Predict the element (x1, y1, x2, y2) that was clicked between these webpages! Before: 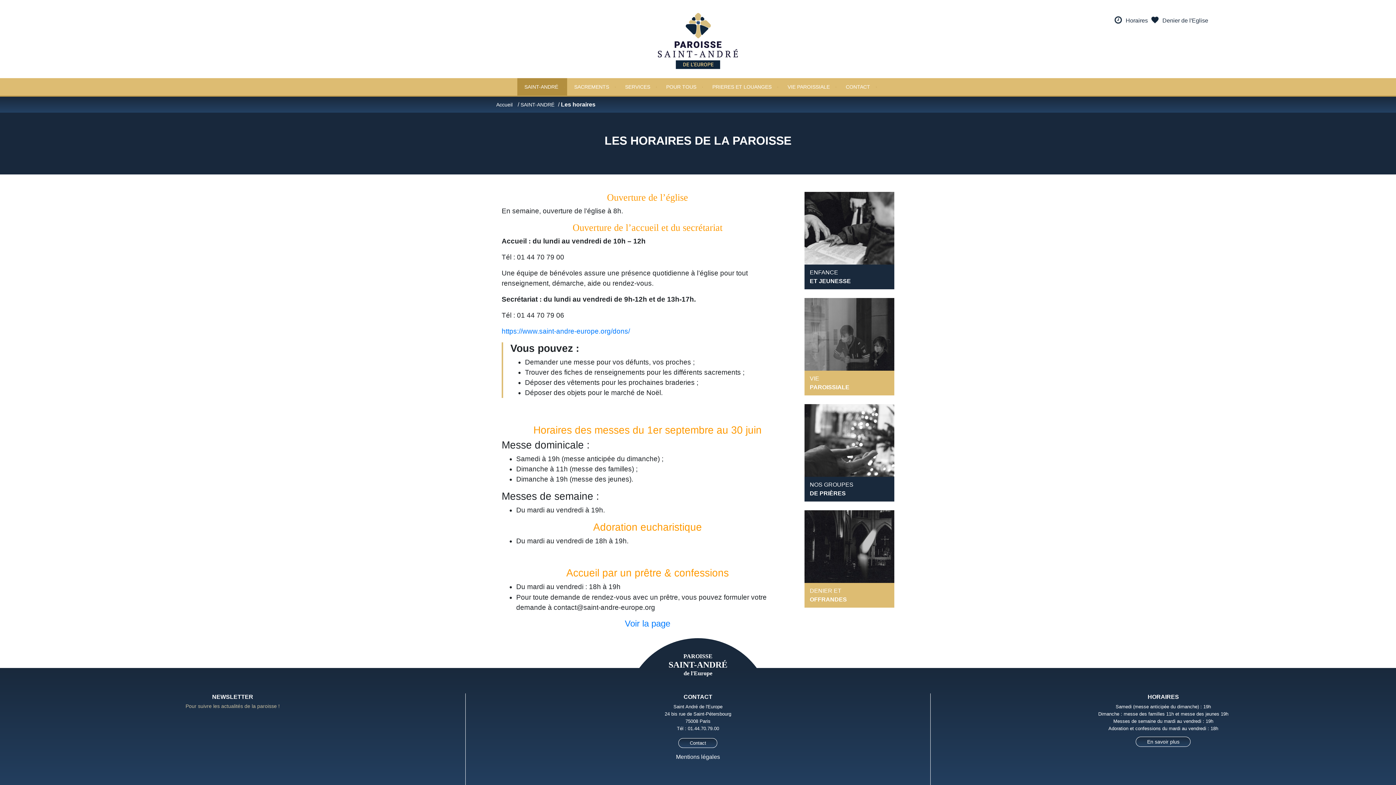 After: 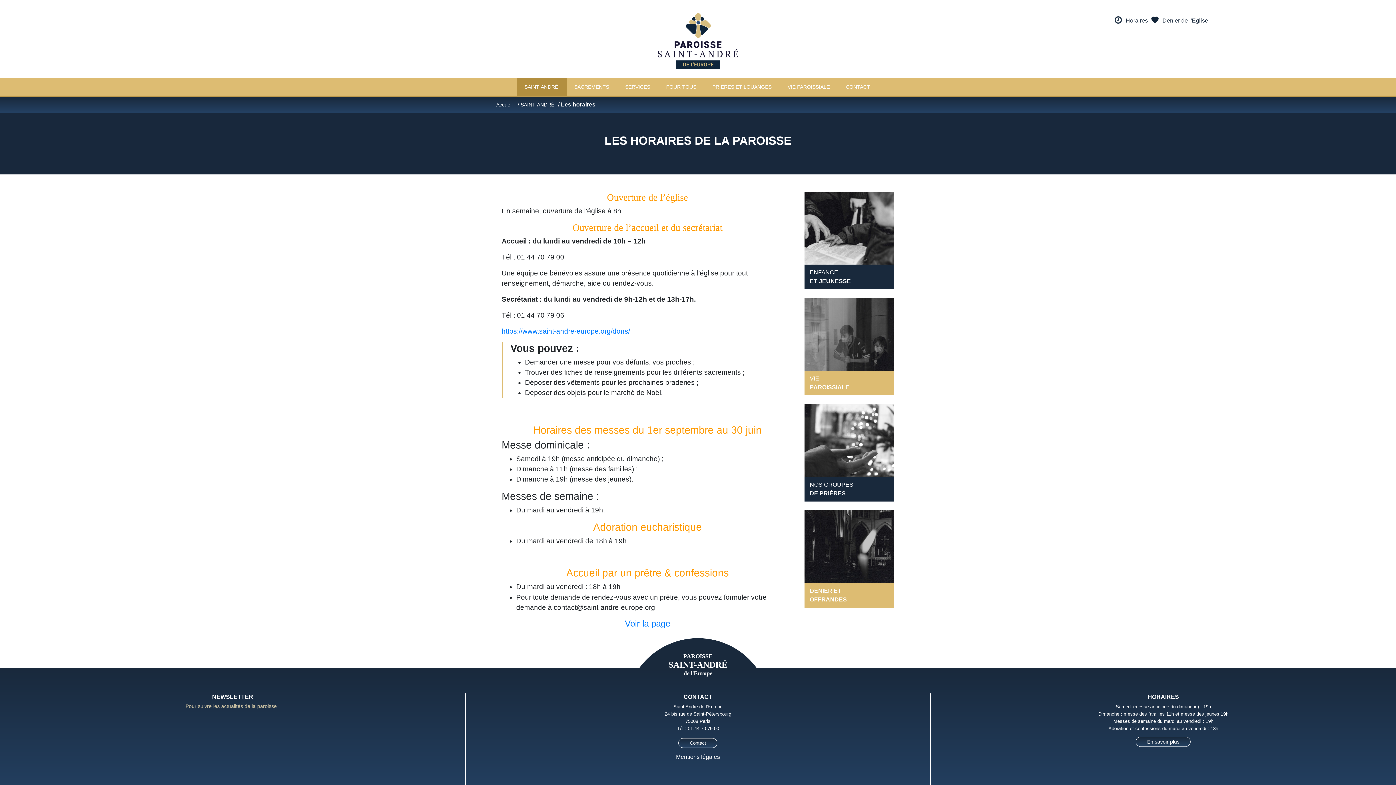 Action: bbox: (520, 101, 554, 107) label: SAINT-ANDRÉ